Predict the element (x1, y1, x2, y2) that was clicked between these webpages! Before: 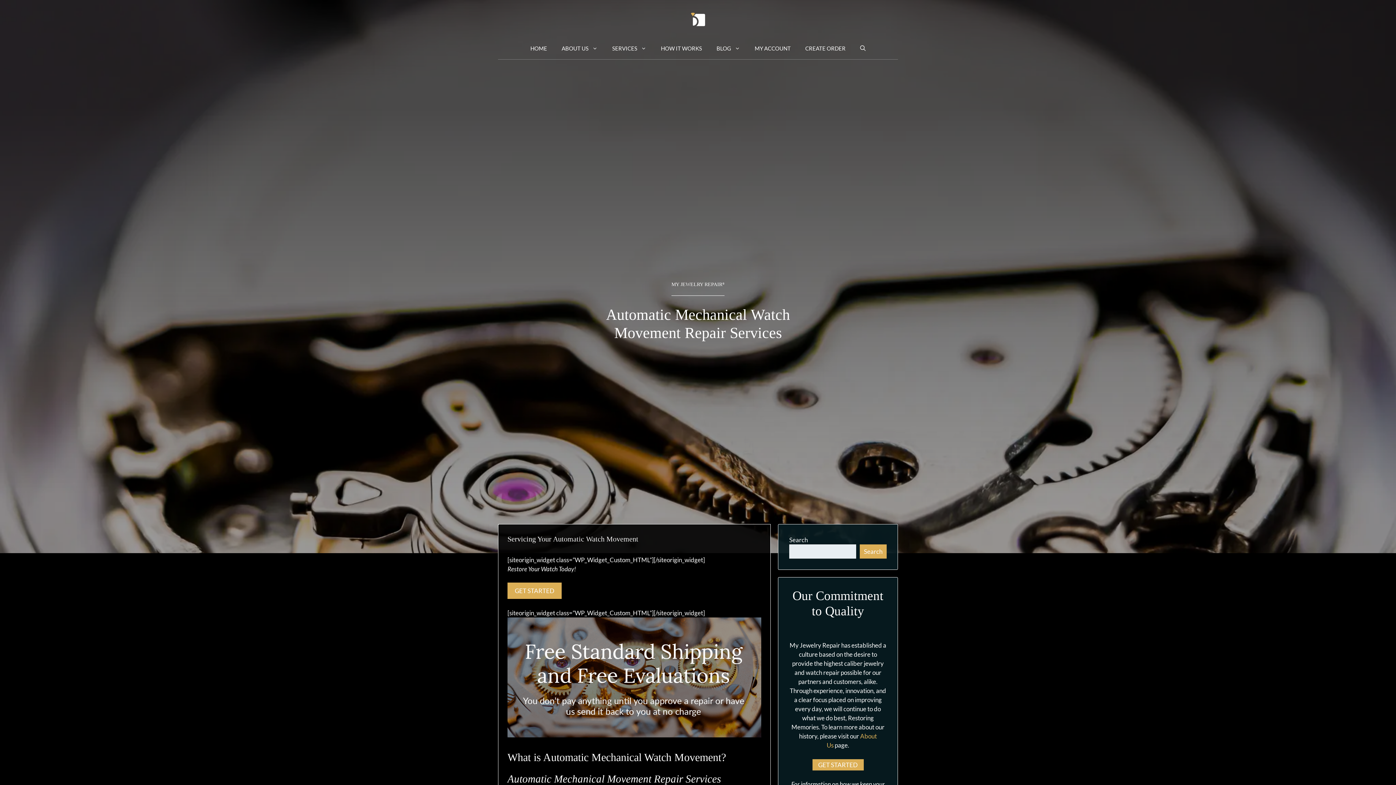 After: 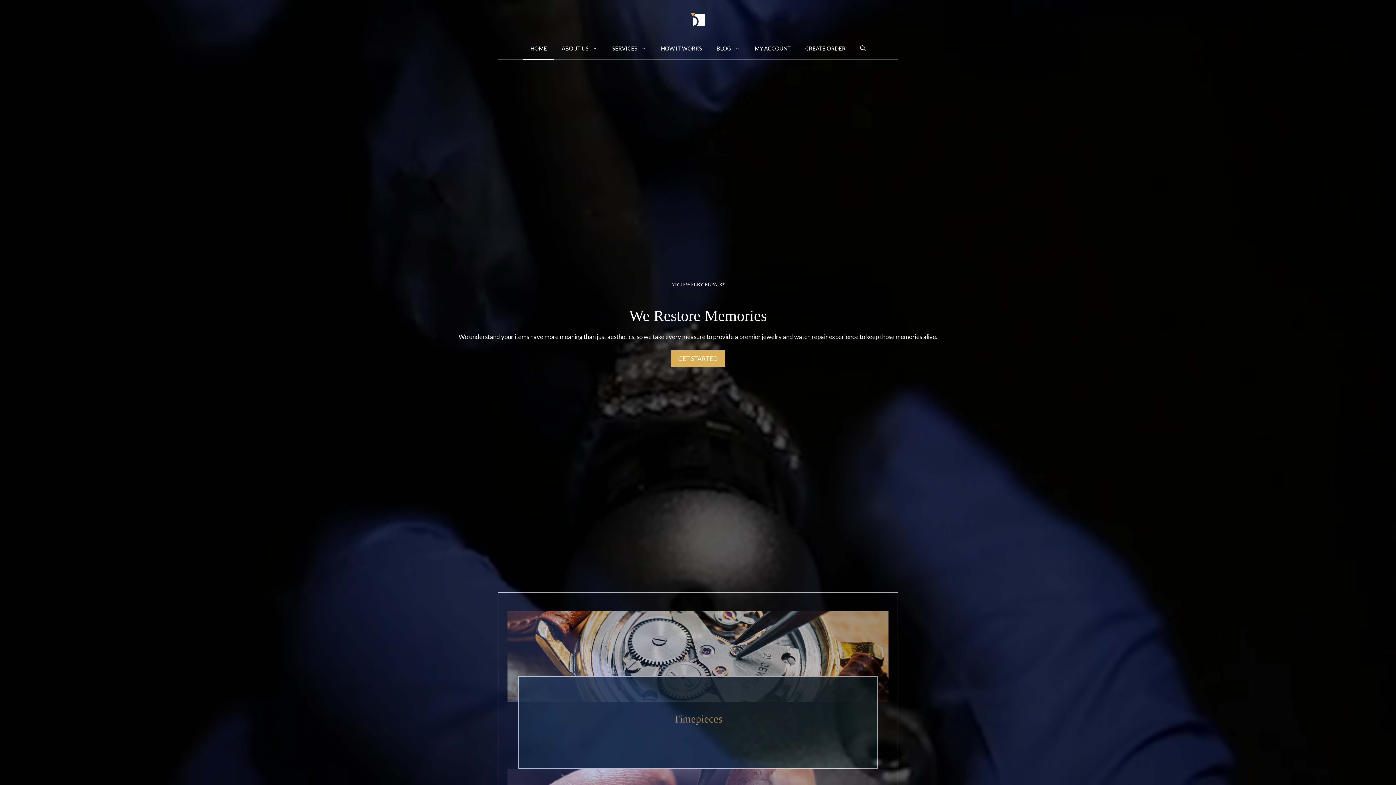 Action: bbox: (690, 14, 705, 22)